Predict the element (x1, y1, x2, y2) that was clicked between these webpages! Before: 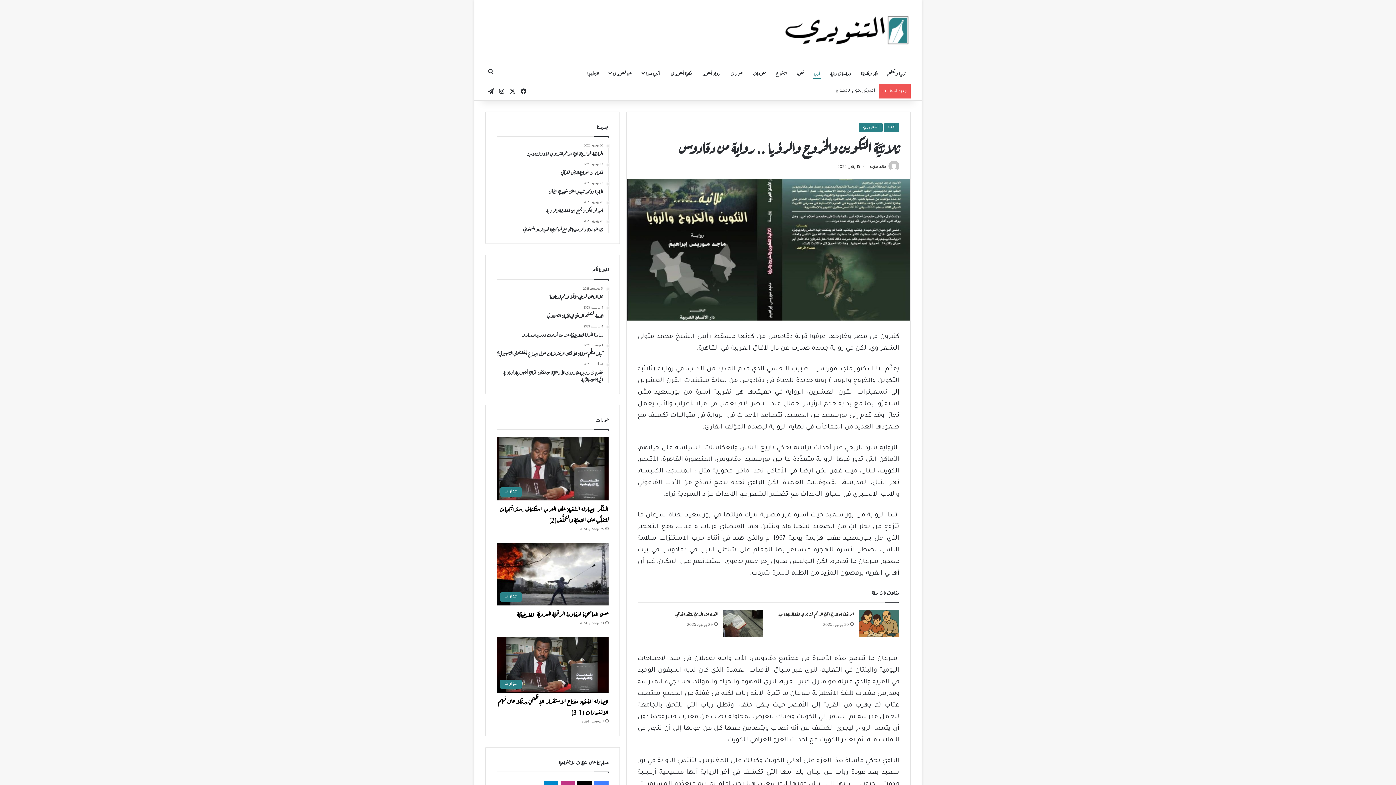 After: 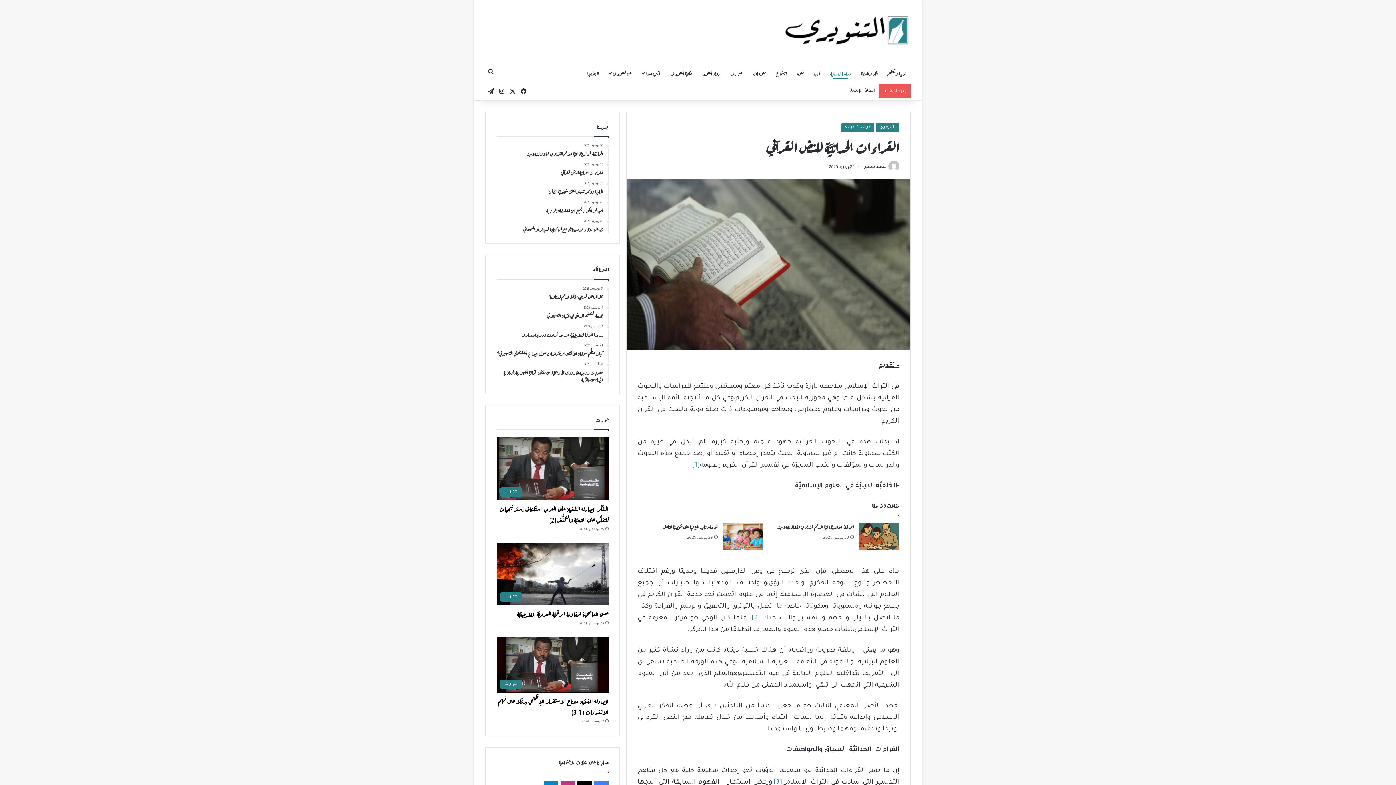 Action: bbox: (723, 610, 763, 637) label: القـراءات الحداثيـَّة للنصّ القرآني